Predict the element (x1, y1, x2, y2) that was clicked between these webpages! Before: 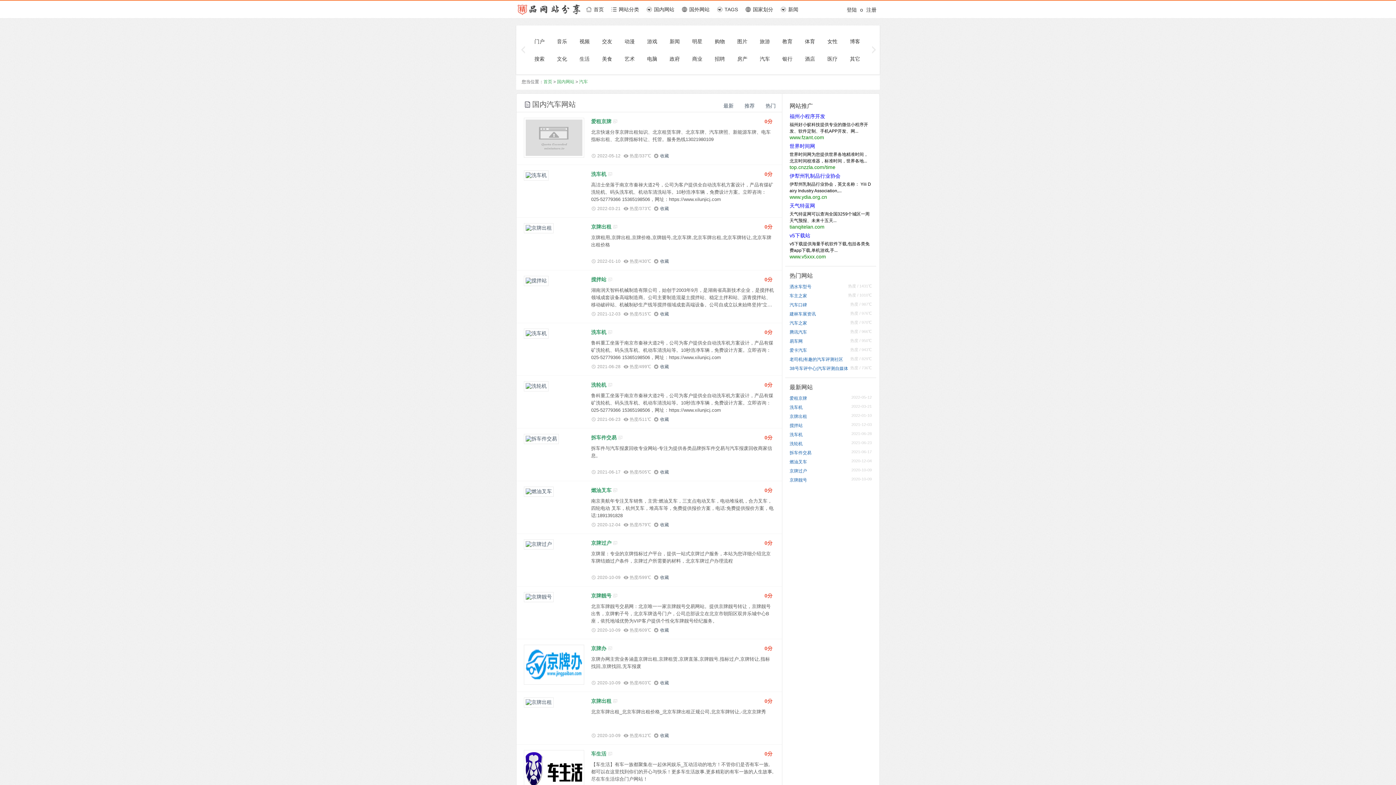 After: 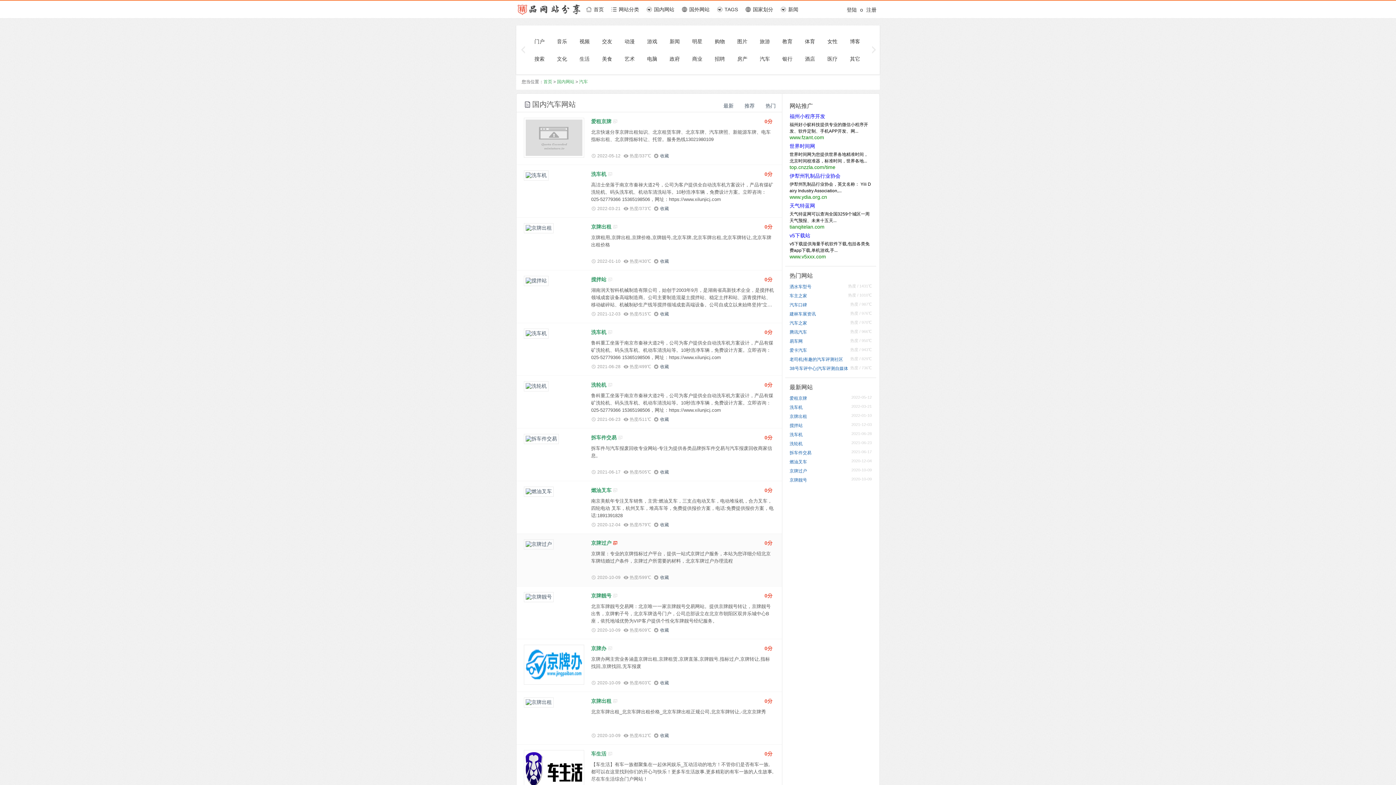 Action: bbox: (613, 540, 617, 546)